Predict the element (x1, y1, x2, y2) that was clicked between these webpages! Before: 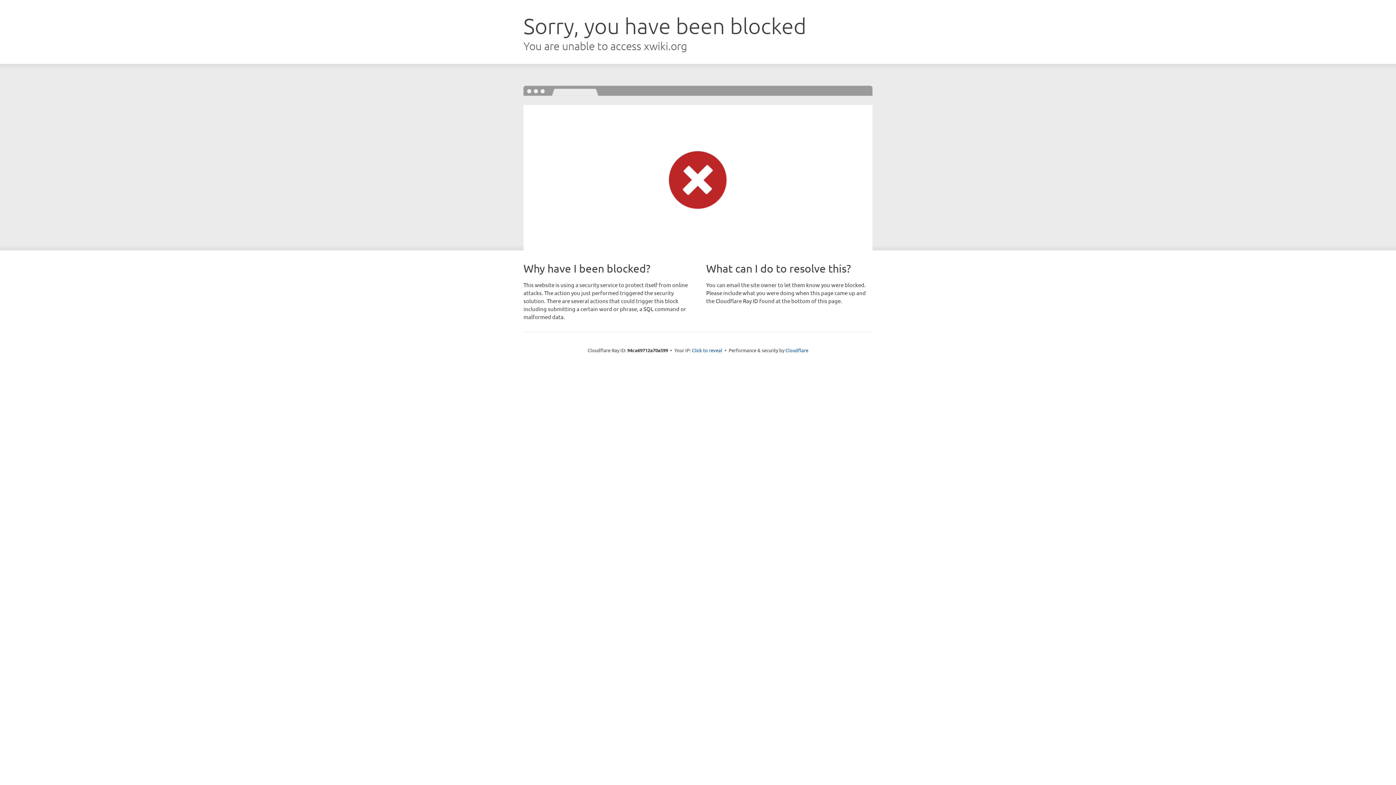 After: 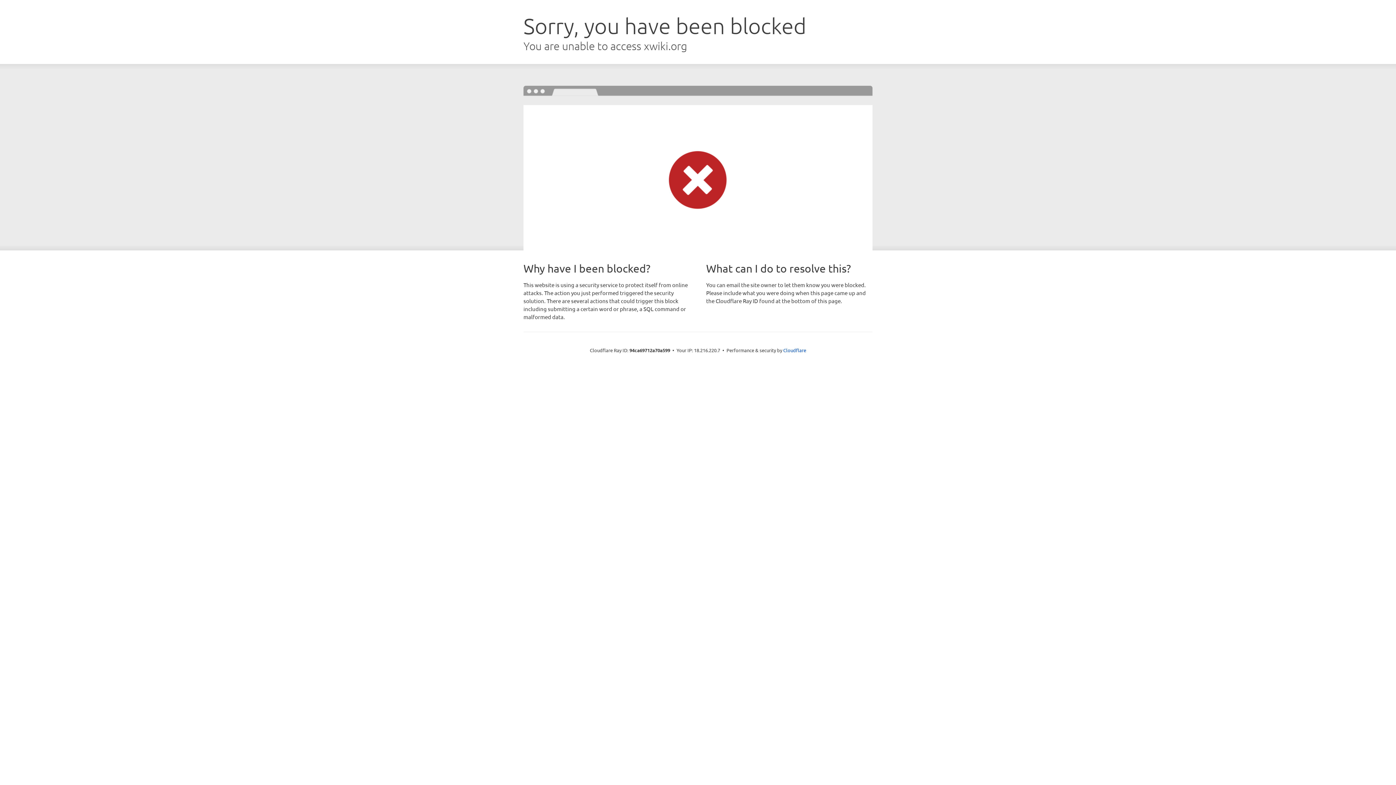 Action: label: Click to reveal bbox: (692, 346, 722, 353)